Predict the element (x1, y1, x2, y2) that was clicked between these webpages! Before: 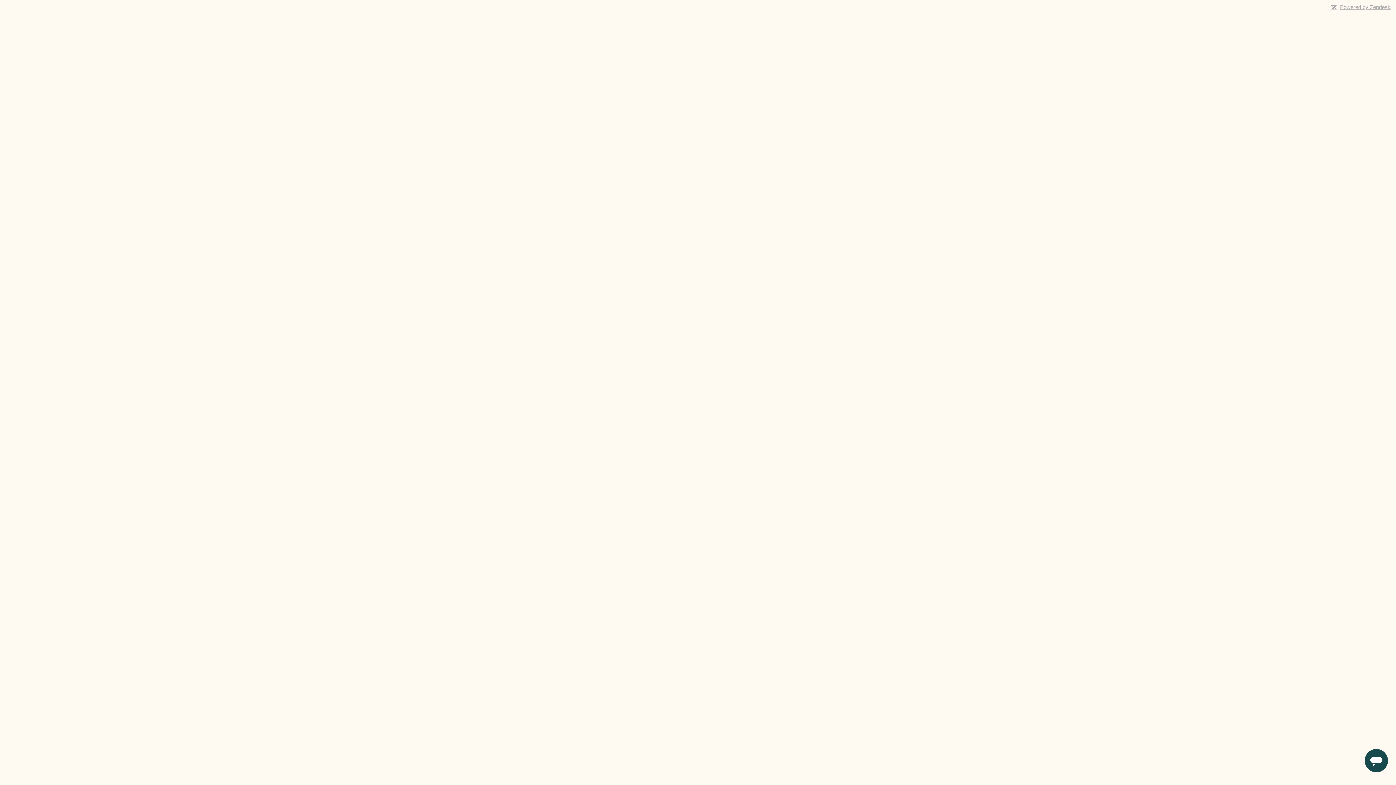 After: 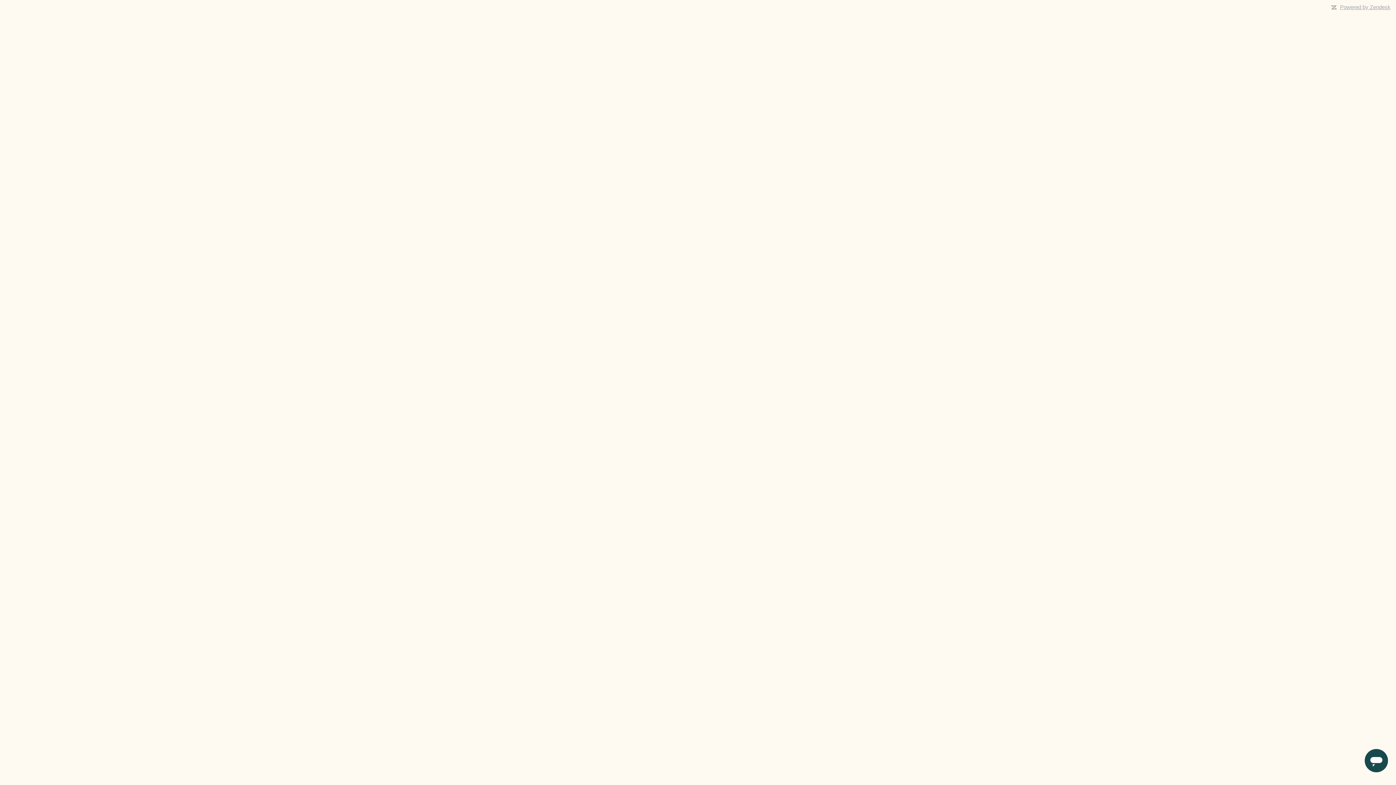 Action: bbox: (1340, 4, 1390, 10) label: Powered by Zendesk